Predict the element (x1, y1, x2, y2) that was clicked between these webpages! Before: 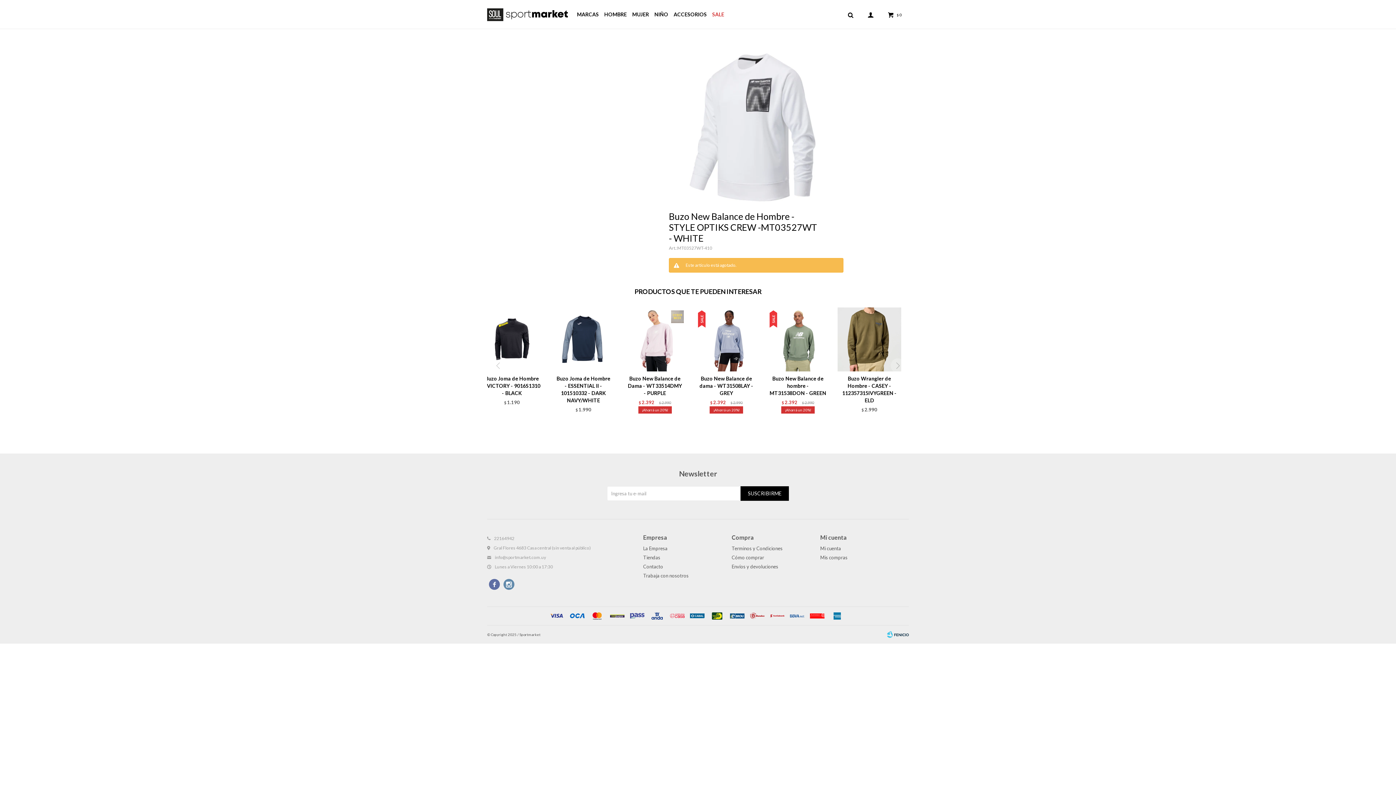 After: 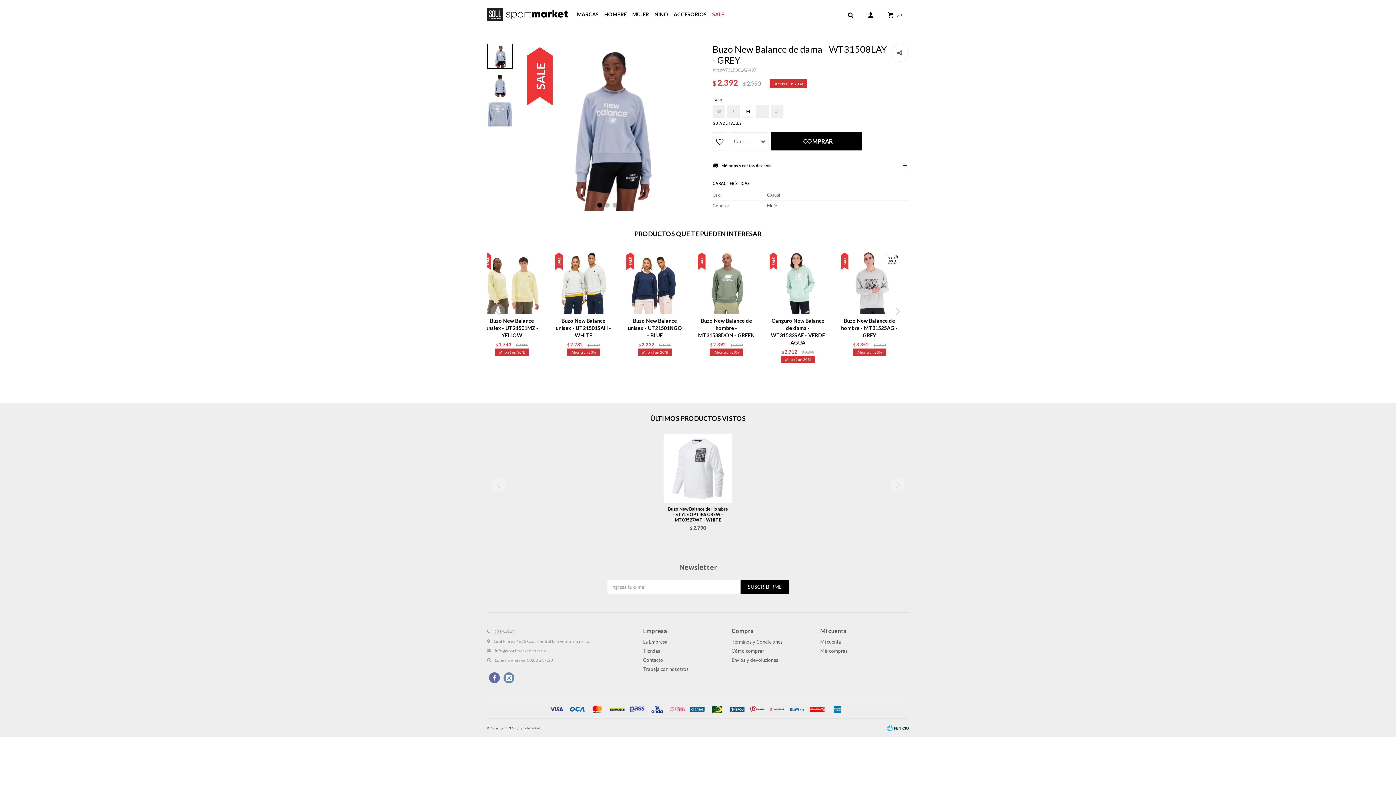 Action: bbox: (694, 307, 758, 371)